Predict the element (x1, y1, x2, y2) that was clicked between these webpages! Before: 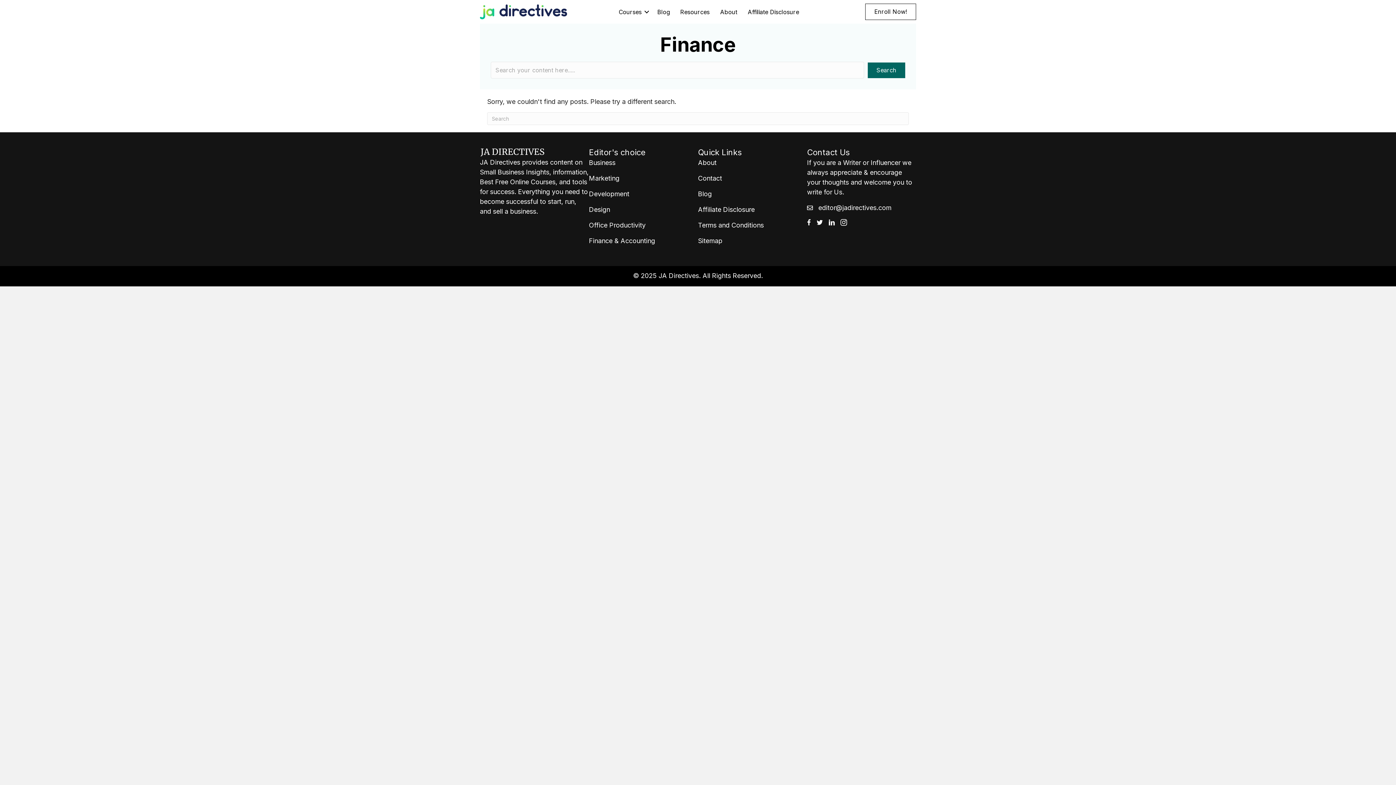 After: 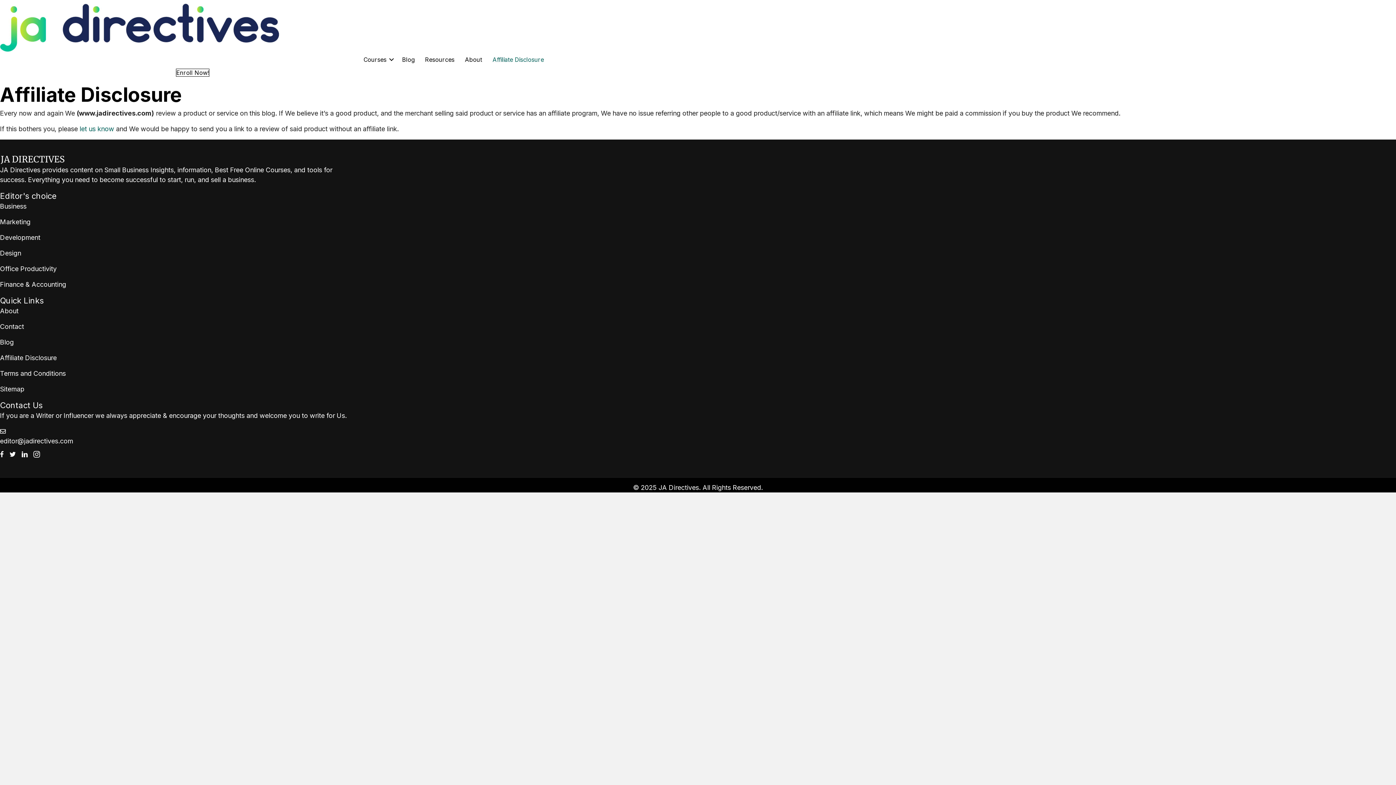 Action: bbox: (698, 205, 754, 213) label: Affiliate Disclosure